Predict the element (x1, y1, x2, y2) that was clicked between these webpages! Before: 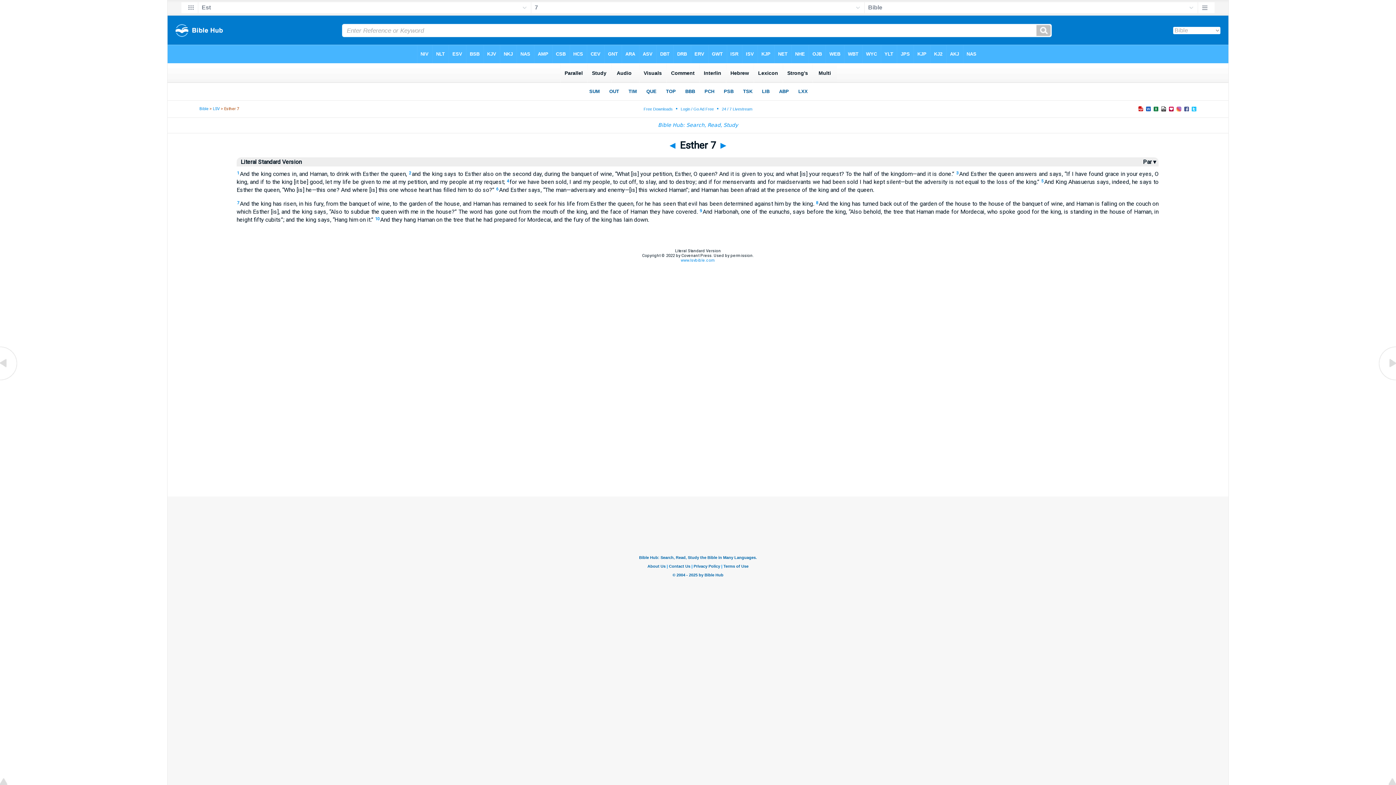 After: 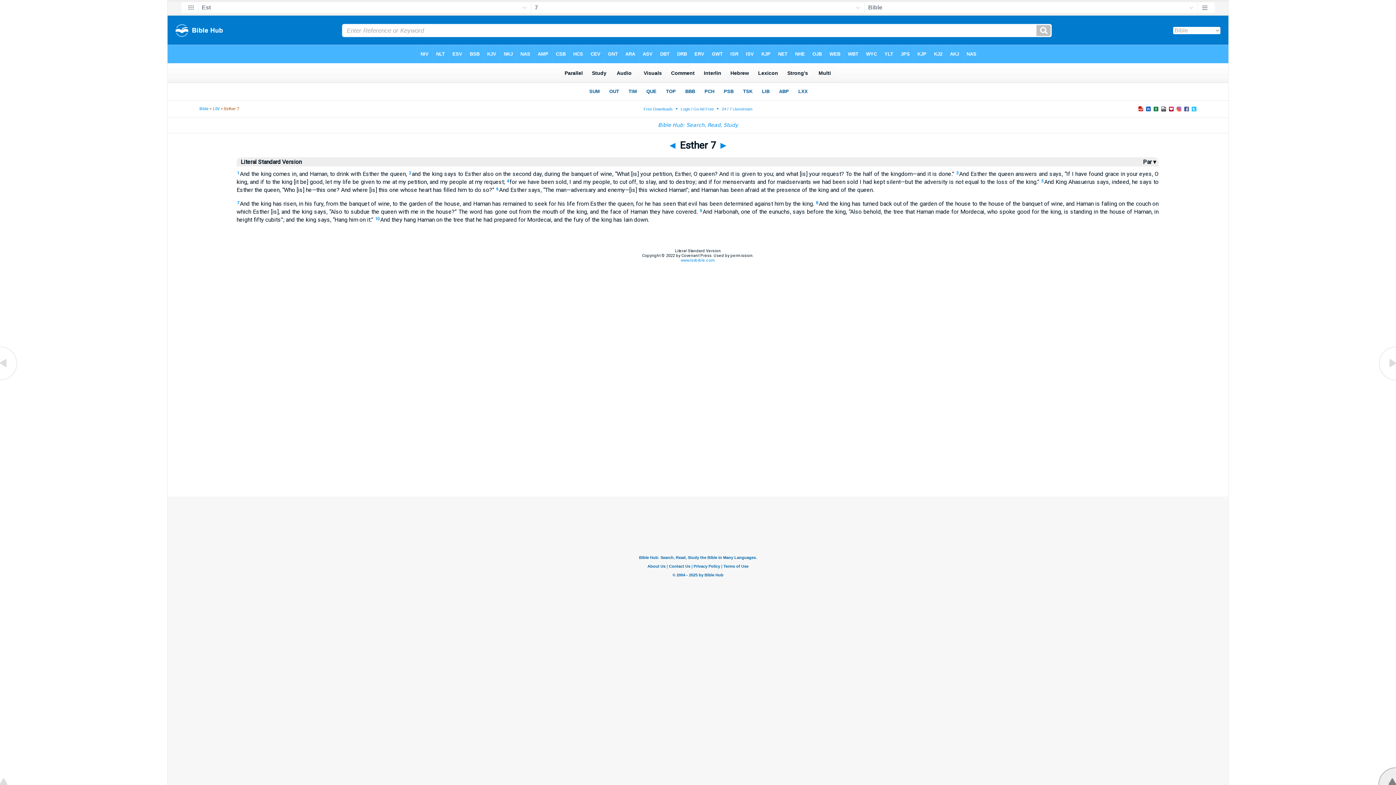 Action: bbox: (1378, 780, 1396, 786)